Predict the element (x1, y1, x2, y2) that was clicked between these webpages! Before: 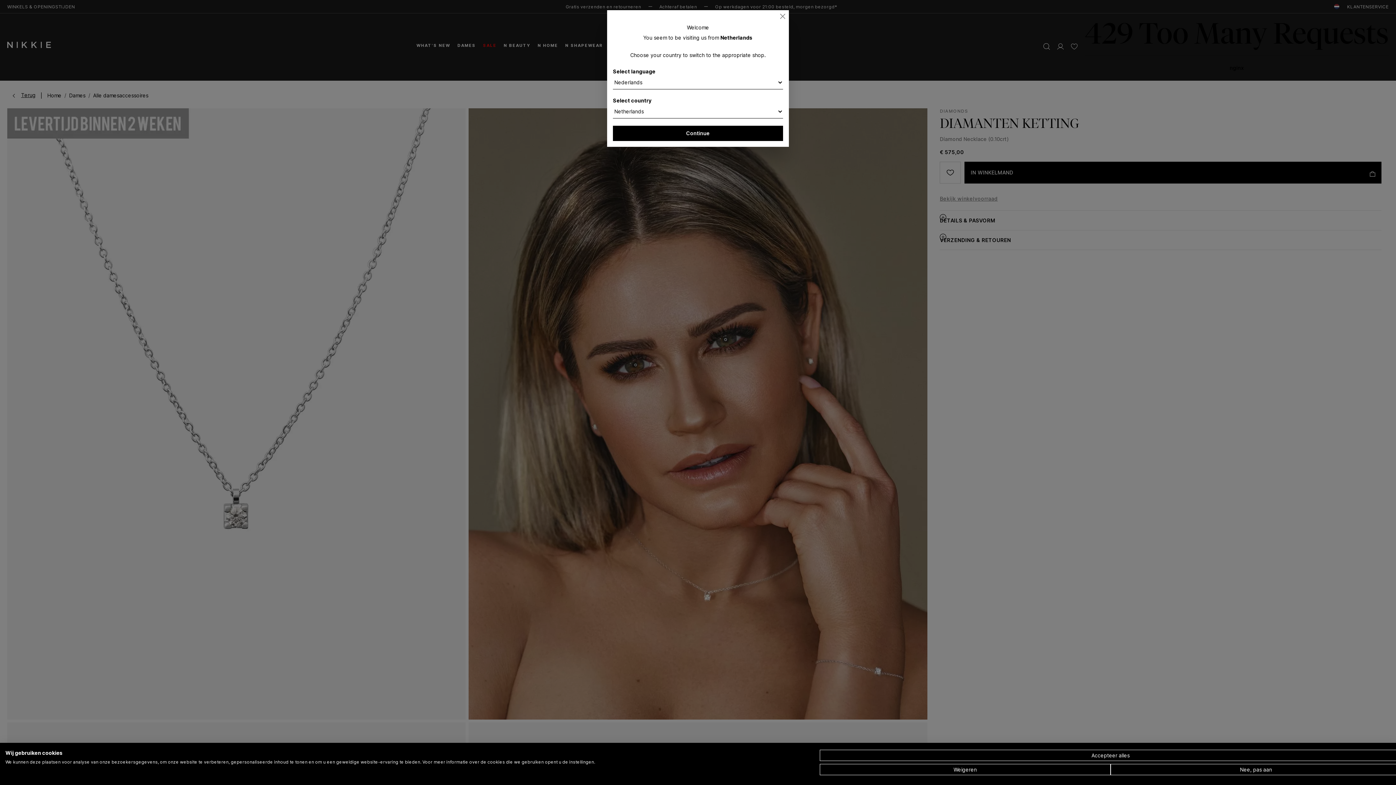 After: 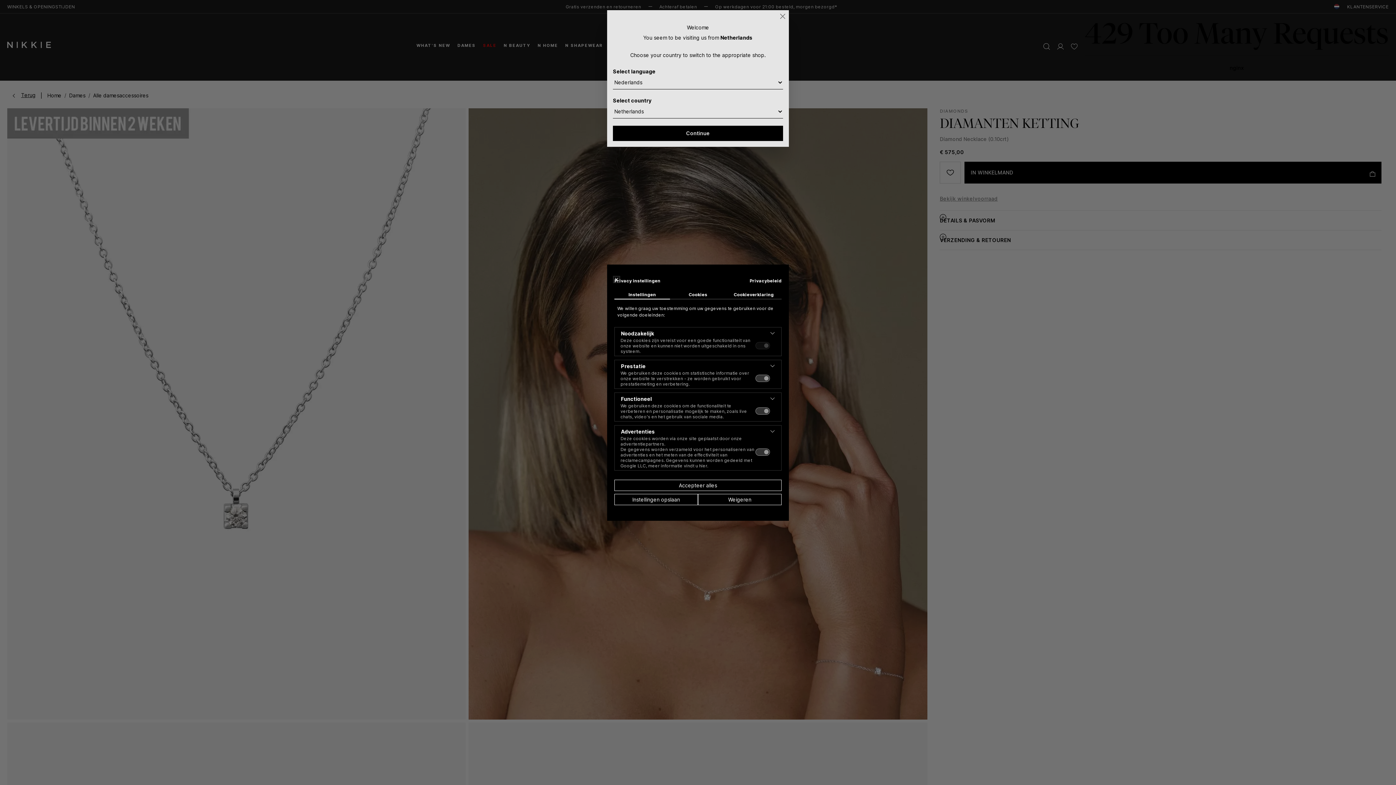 Action: bbox: (1110, 764, 1401, 775) label: Pas cookie voorkeuren aan